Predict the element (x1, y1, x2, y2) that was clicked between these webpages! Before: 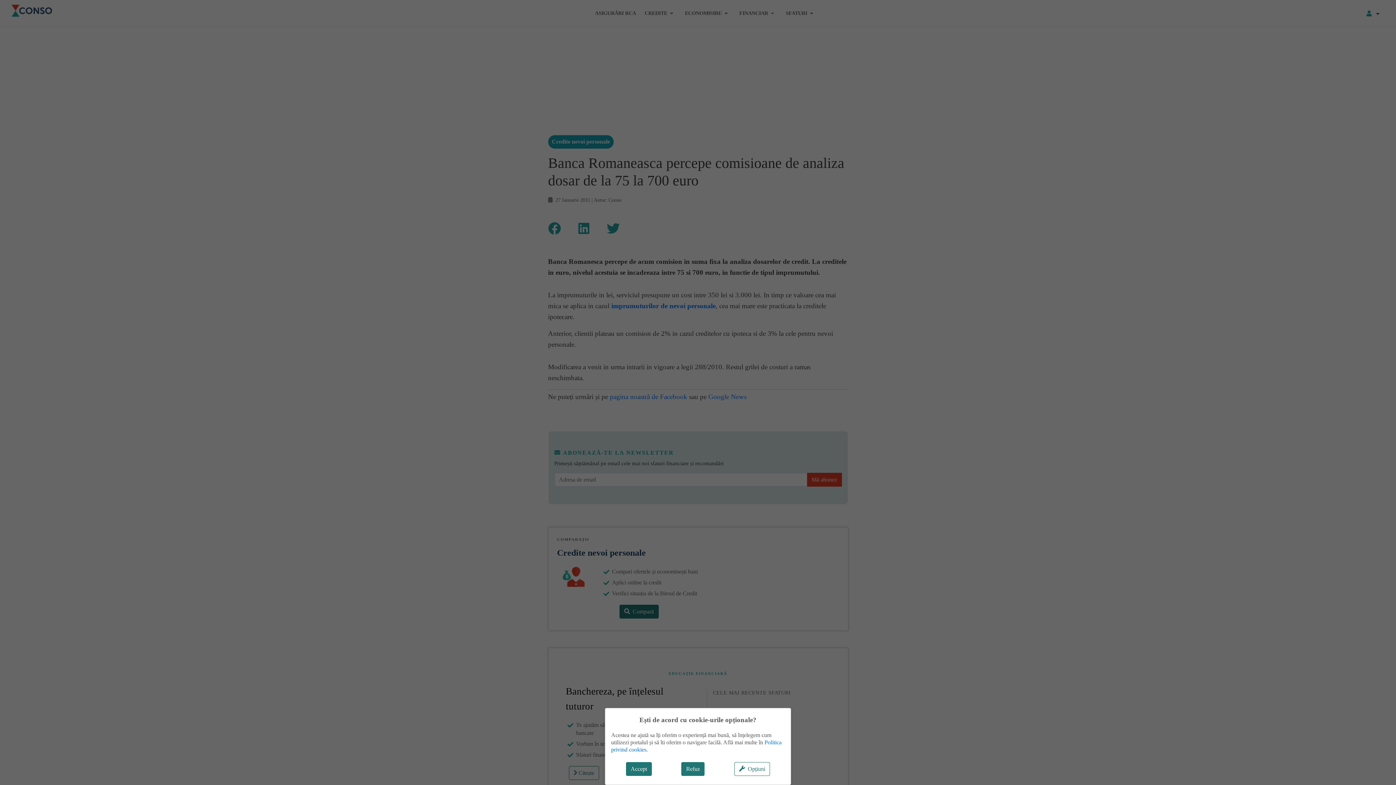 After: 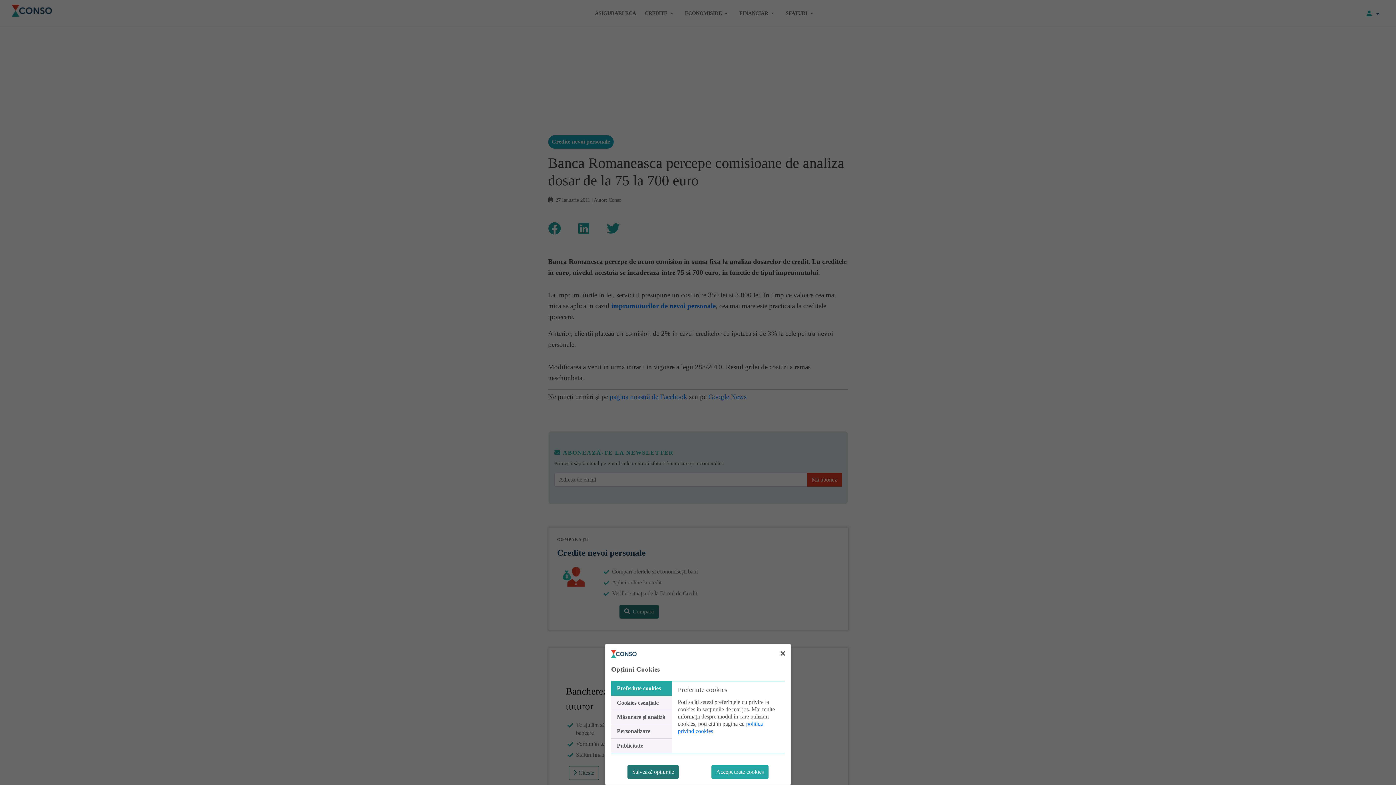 Action: bbox: (734, 762, 770, 776) label: Opțiuni